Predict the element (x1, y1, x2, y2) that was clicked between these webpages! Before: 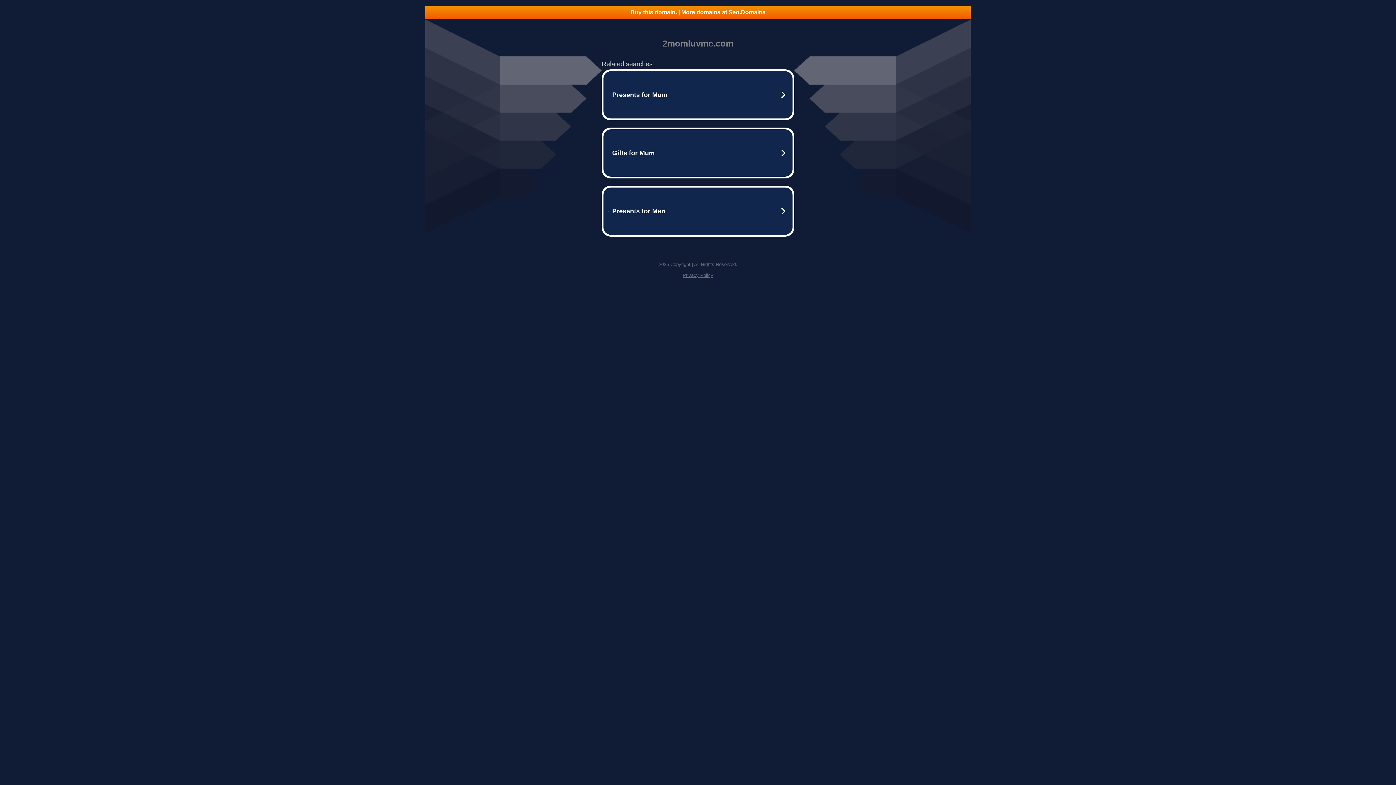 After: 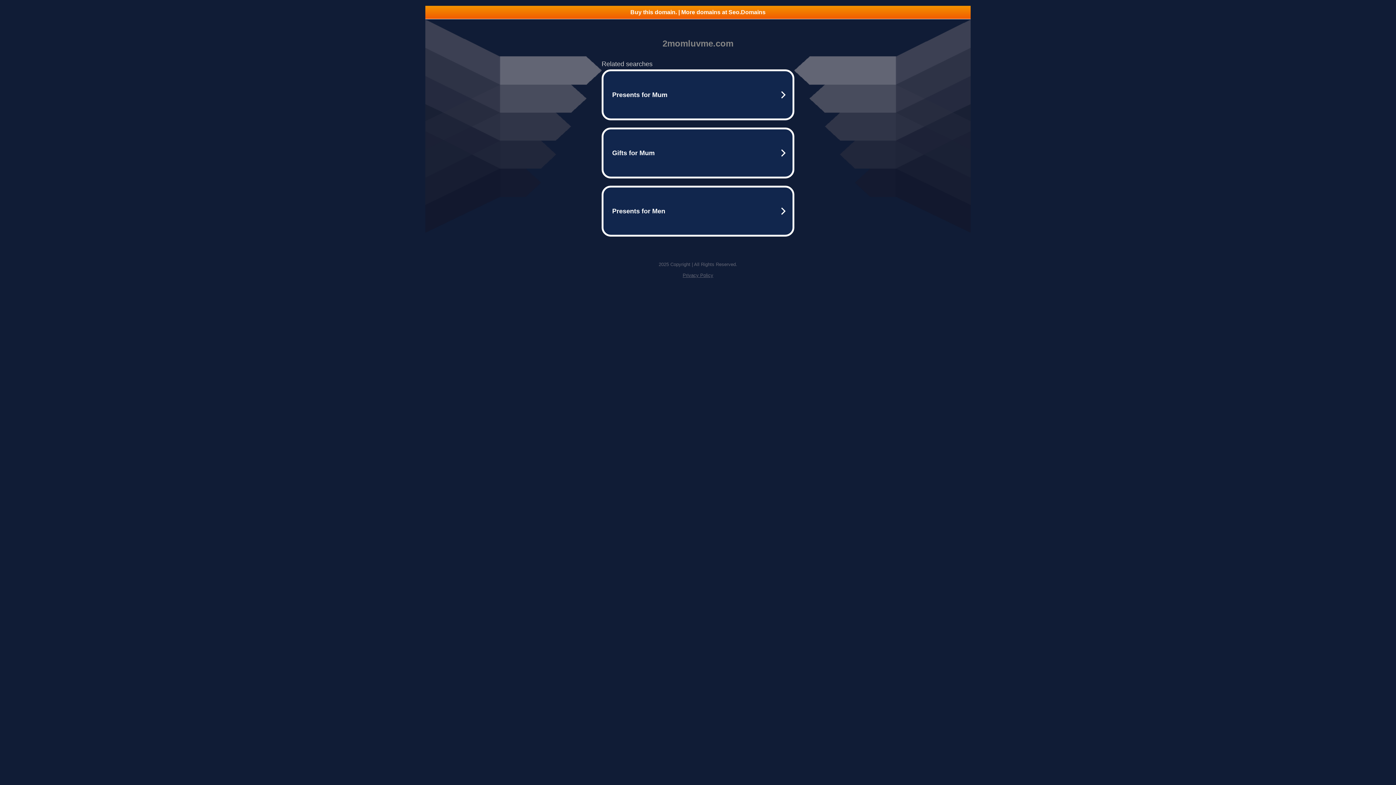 Action: label: Buy this domain. | More domains at Seo.Domains bbox: (425, 5, 970, 18)